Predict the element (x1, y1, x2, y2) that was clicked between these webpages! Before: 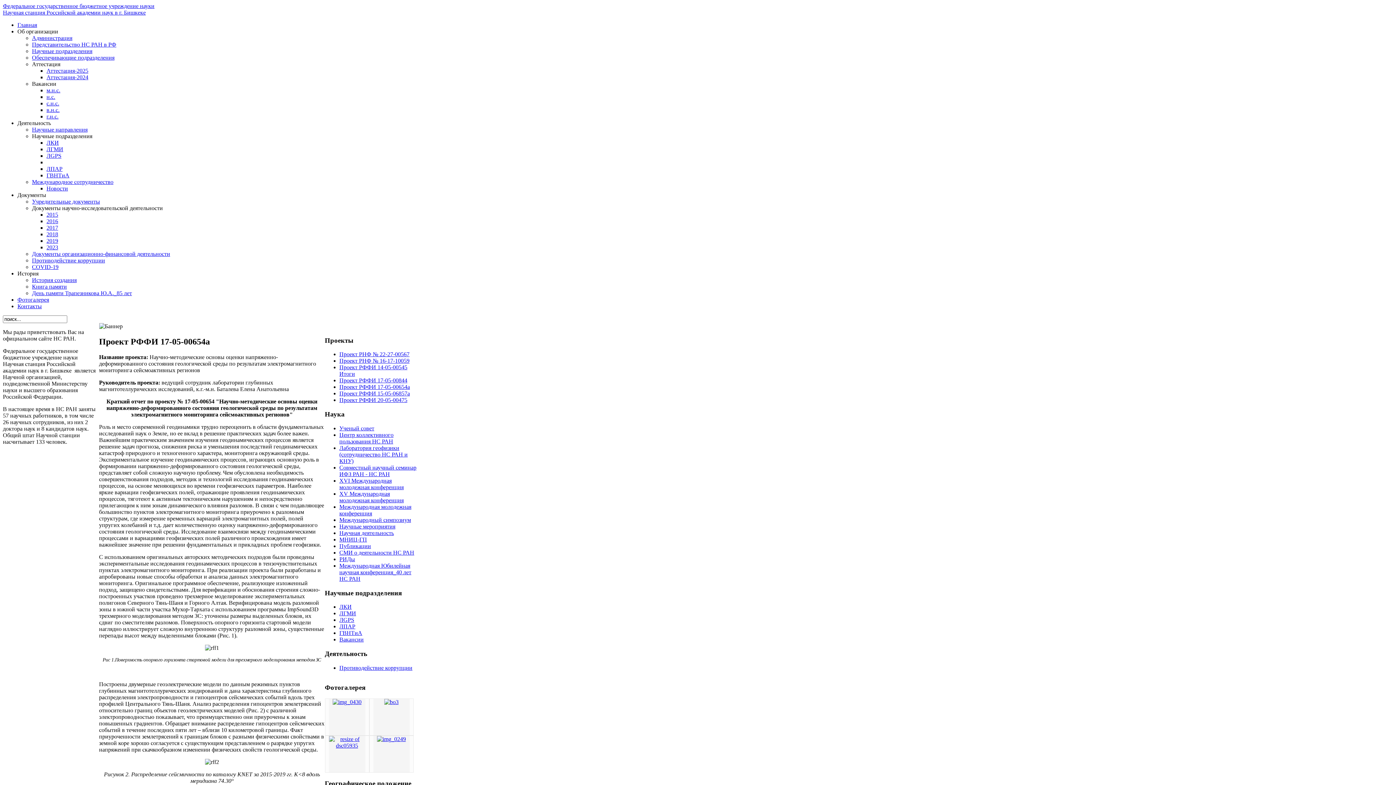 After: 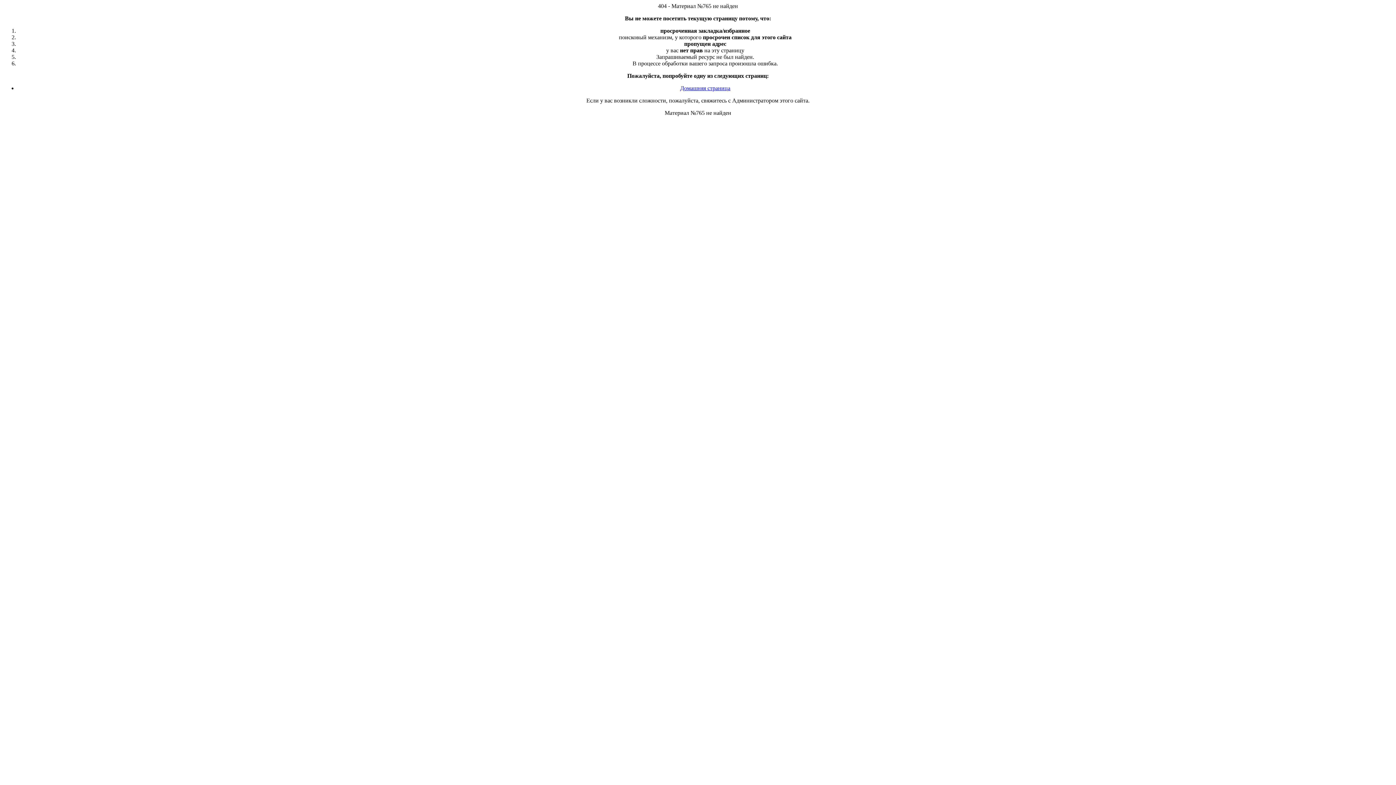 Action: label: Новости bbox: (46, 185, 68, 191)